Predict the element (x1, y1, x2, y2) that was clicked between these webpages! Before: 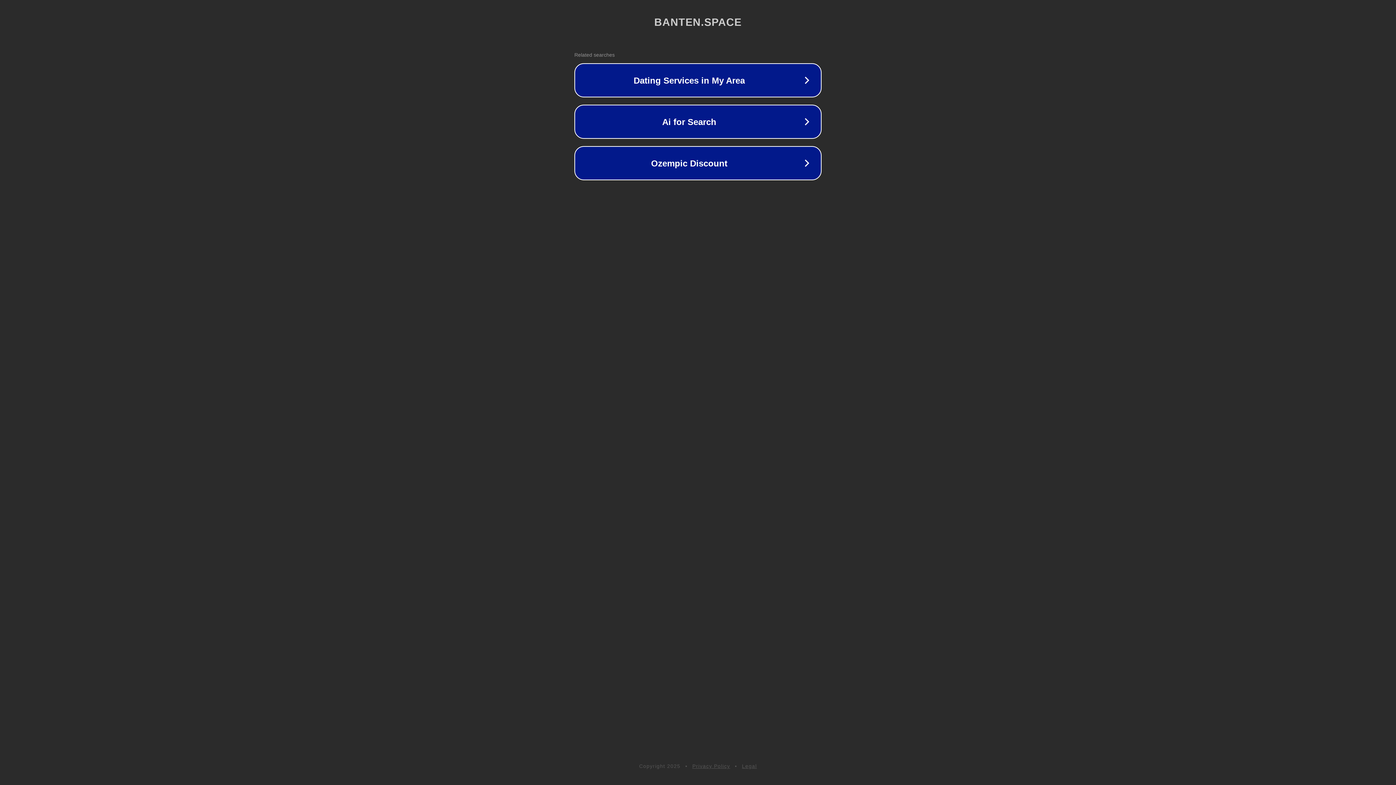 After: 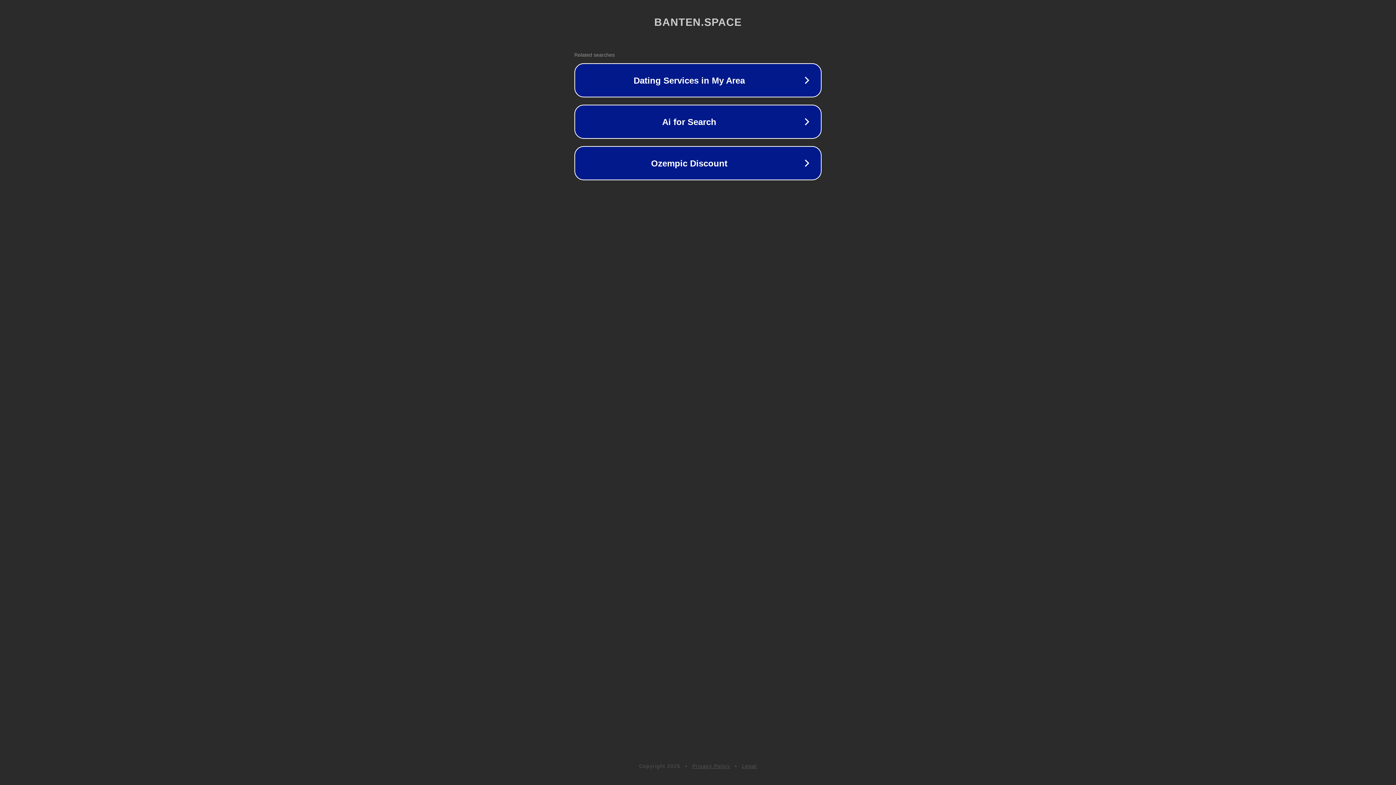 Action: bbox: (742, 763, 757, 769) label: Legal